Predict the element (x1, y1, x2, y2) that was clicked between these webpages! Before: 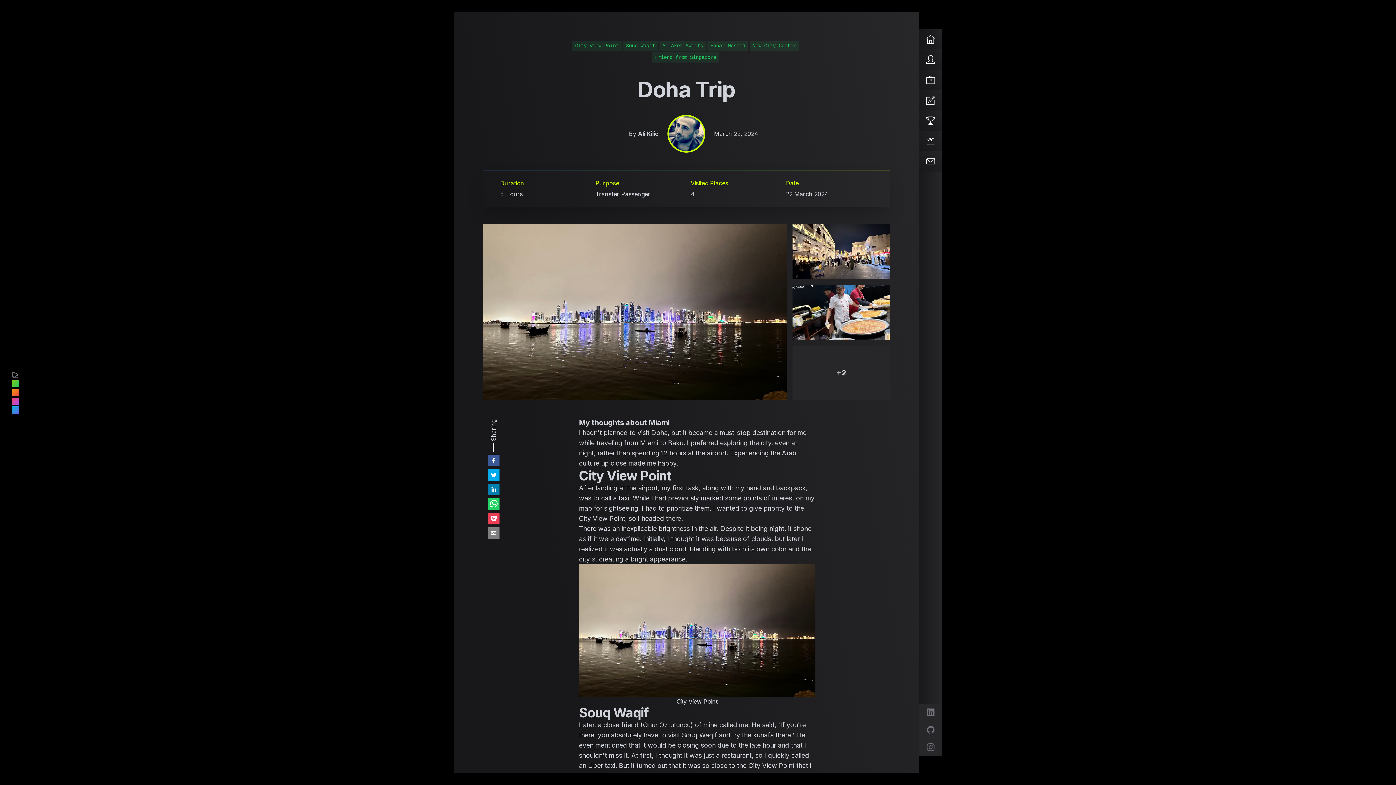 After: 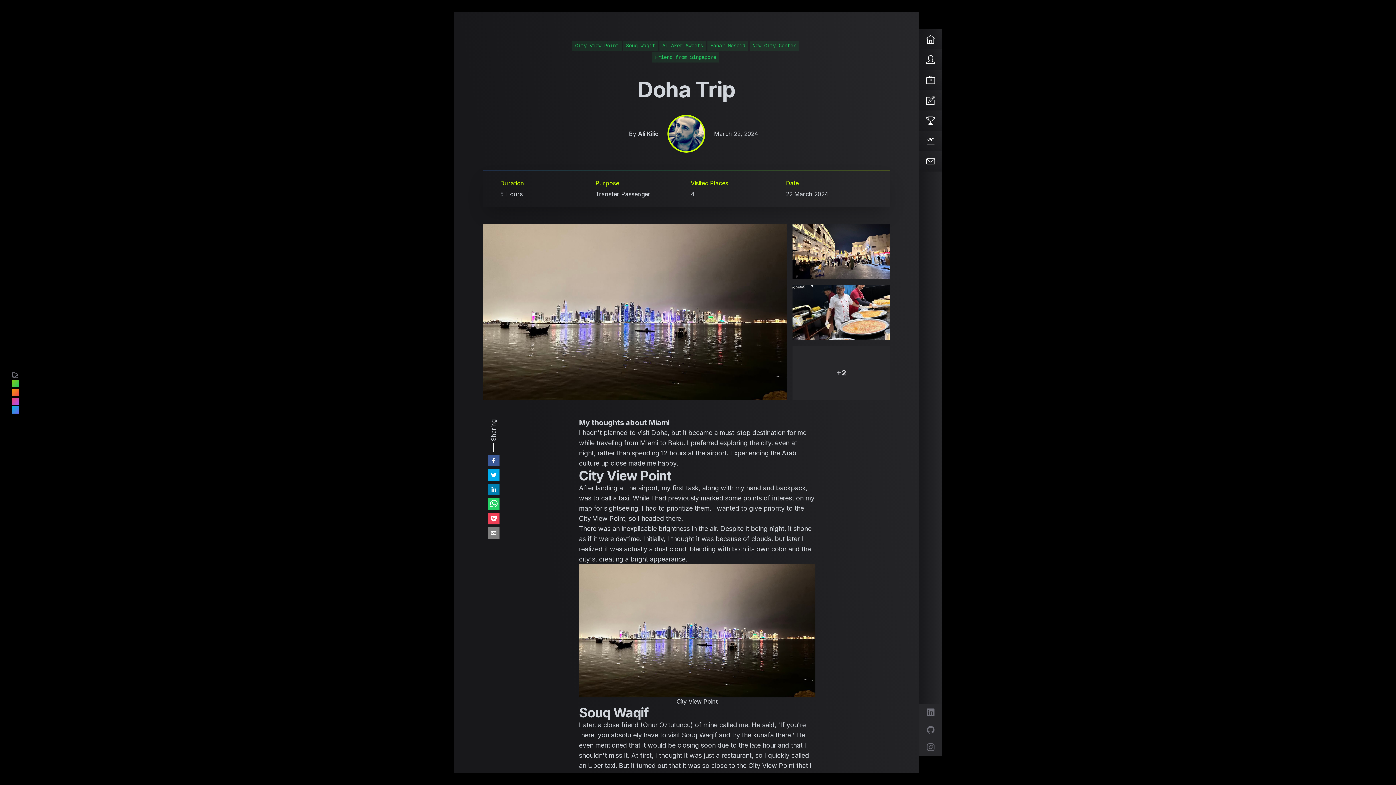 Action: bbox: (487, 527, 499, 539) label: email